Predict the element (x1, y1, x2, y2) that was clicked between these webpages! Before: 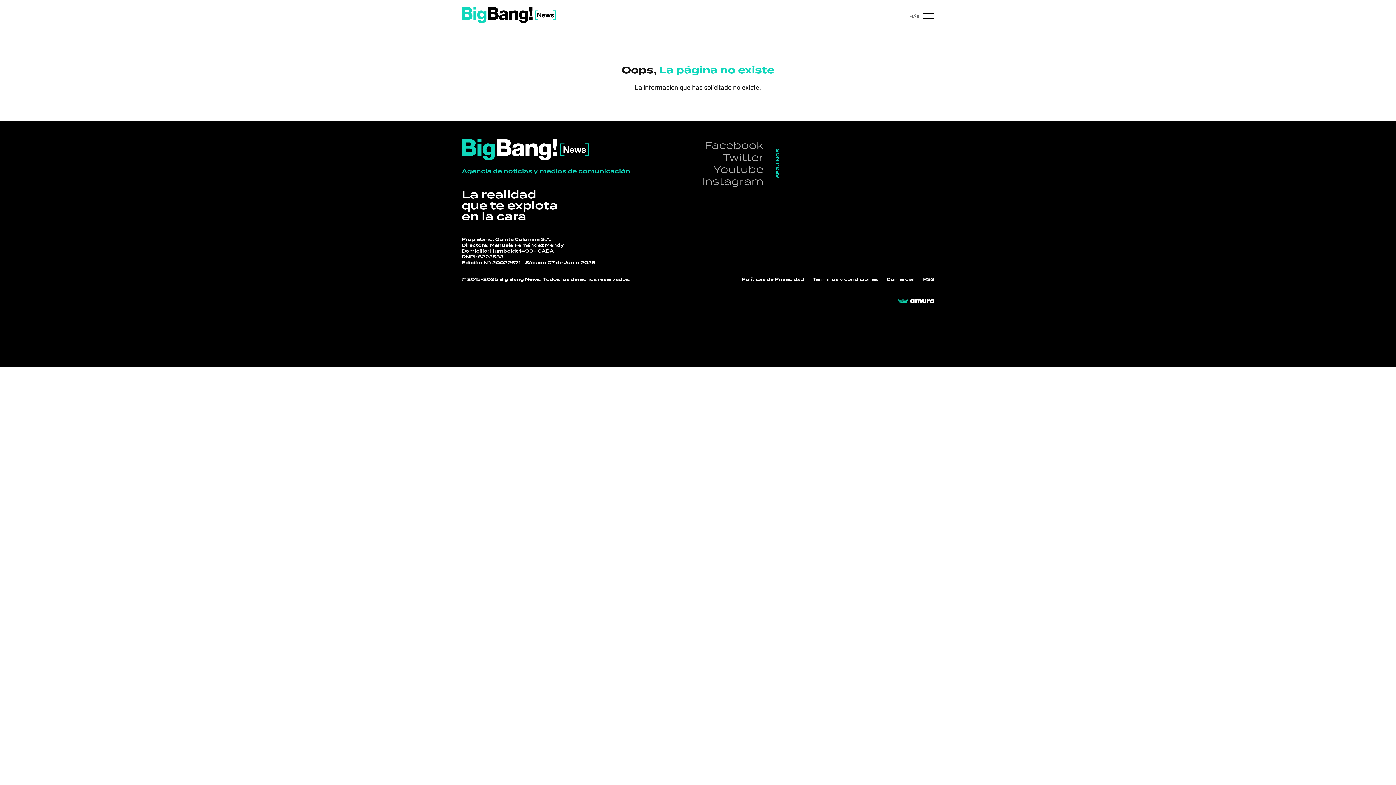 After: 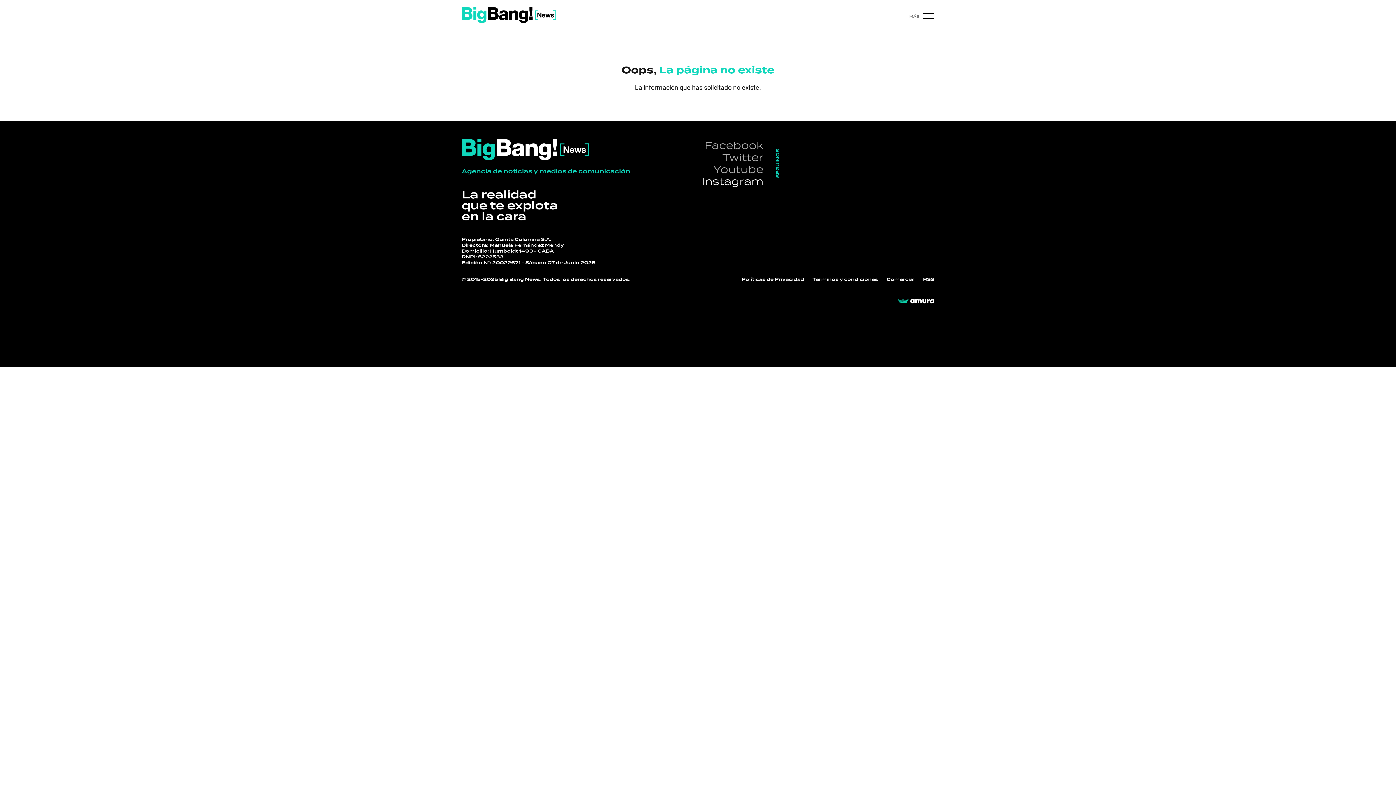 Action: label: Instagram bbox: (701, 174, 763, 188)